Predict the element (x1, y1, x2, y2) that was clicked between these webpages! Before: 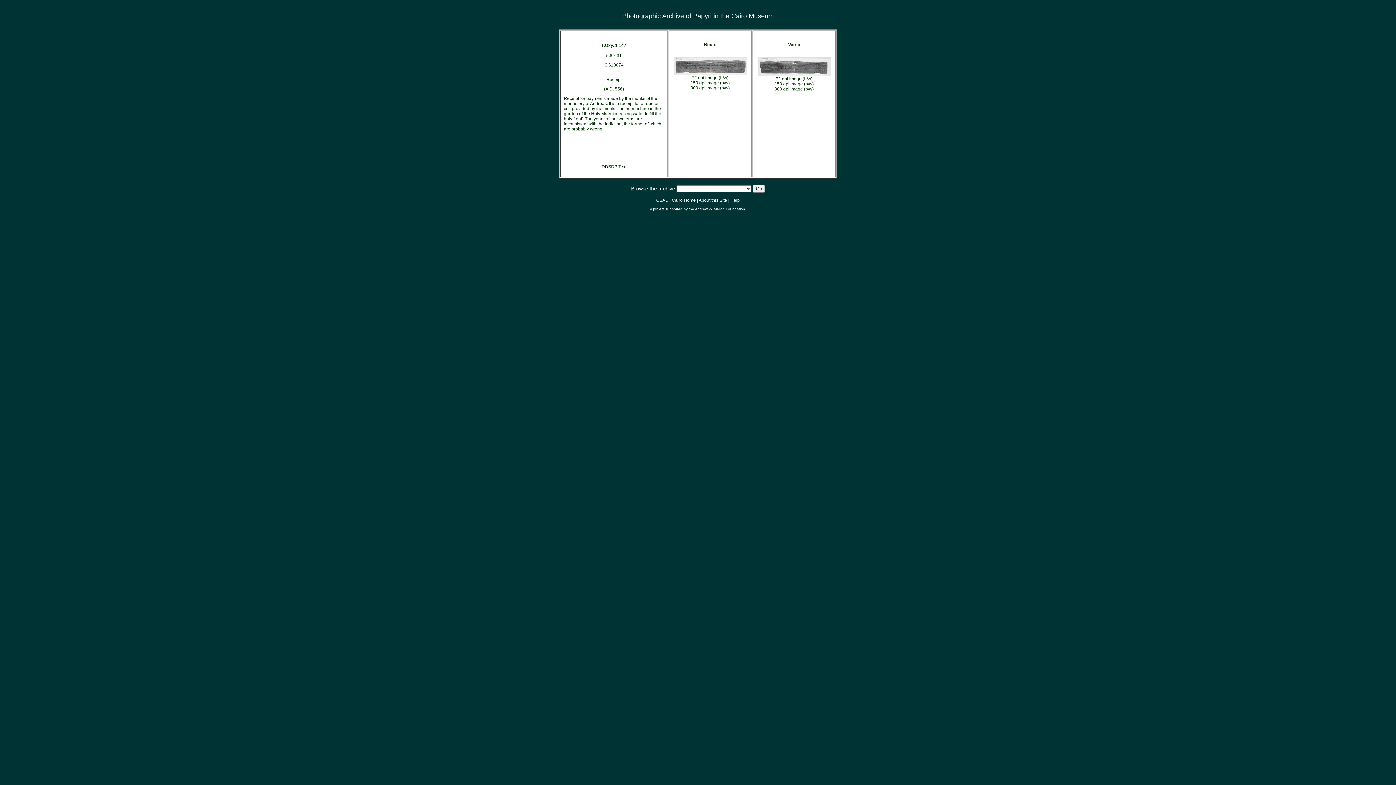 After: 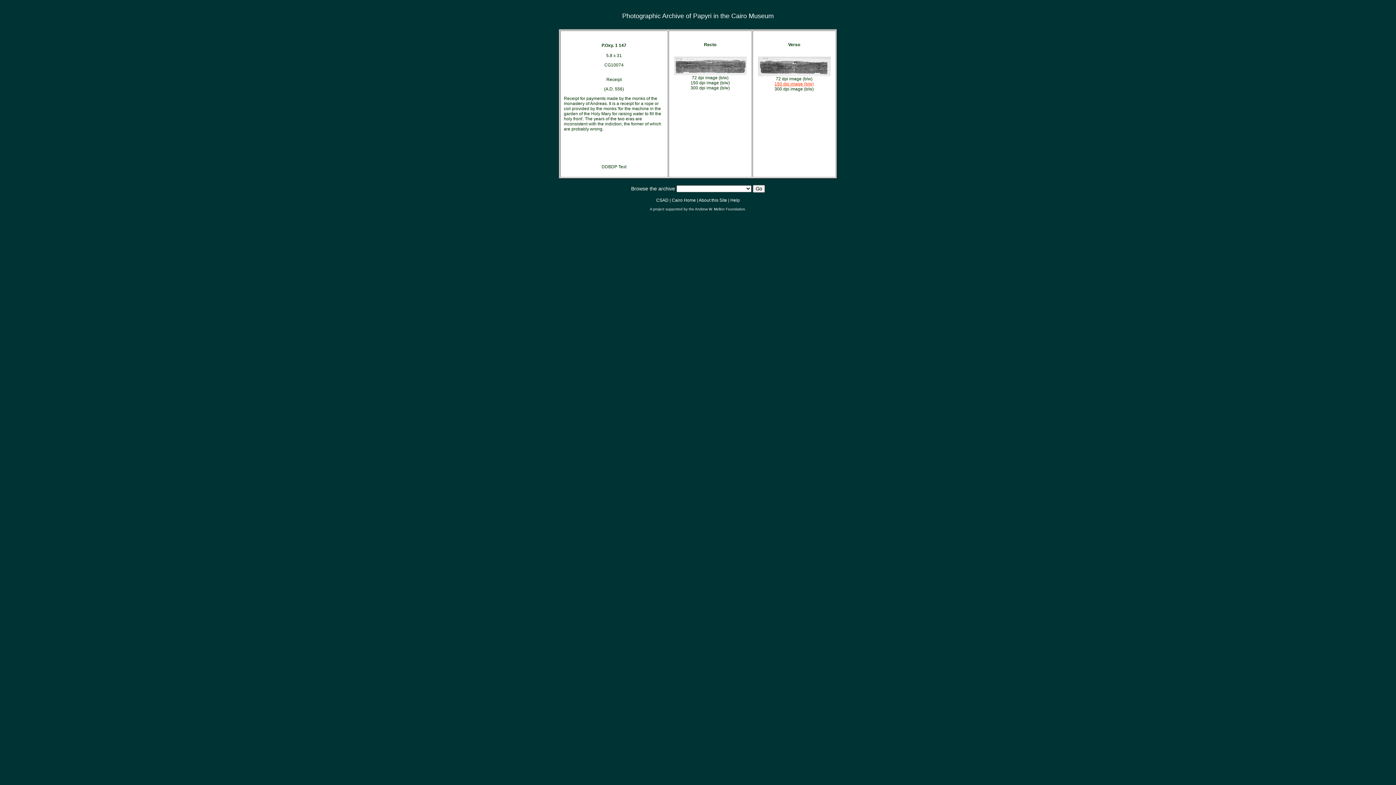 Action: label: 150 dpi image (b/w) bbox: (774, 81, 814, 86)